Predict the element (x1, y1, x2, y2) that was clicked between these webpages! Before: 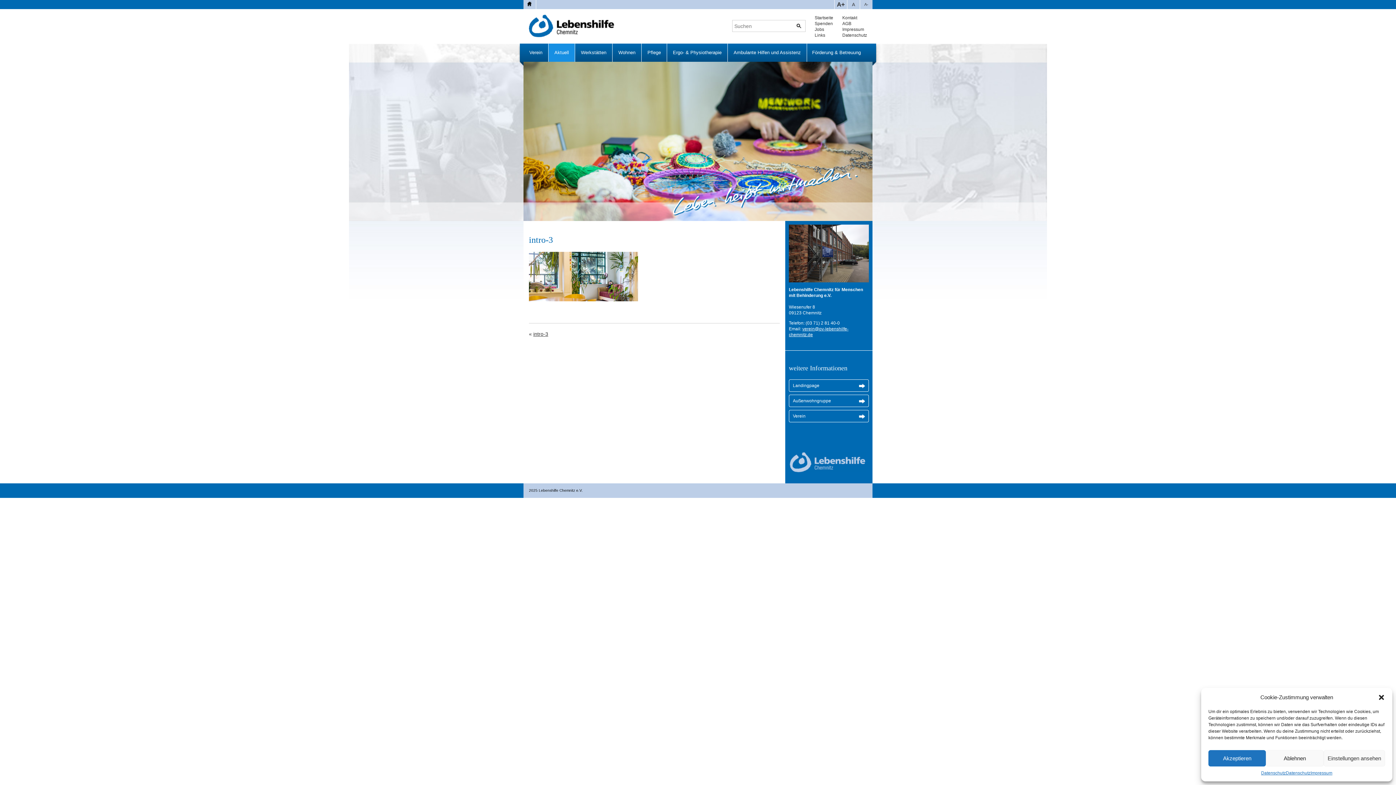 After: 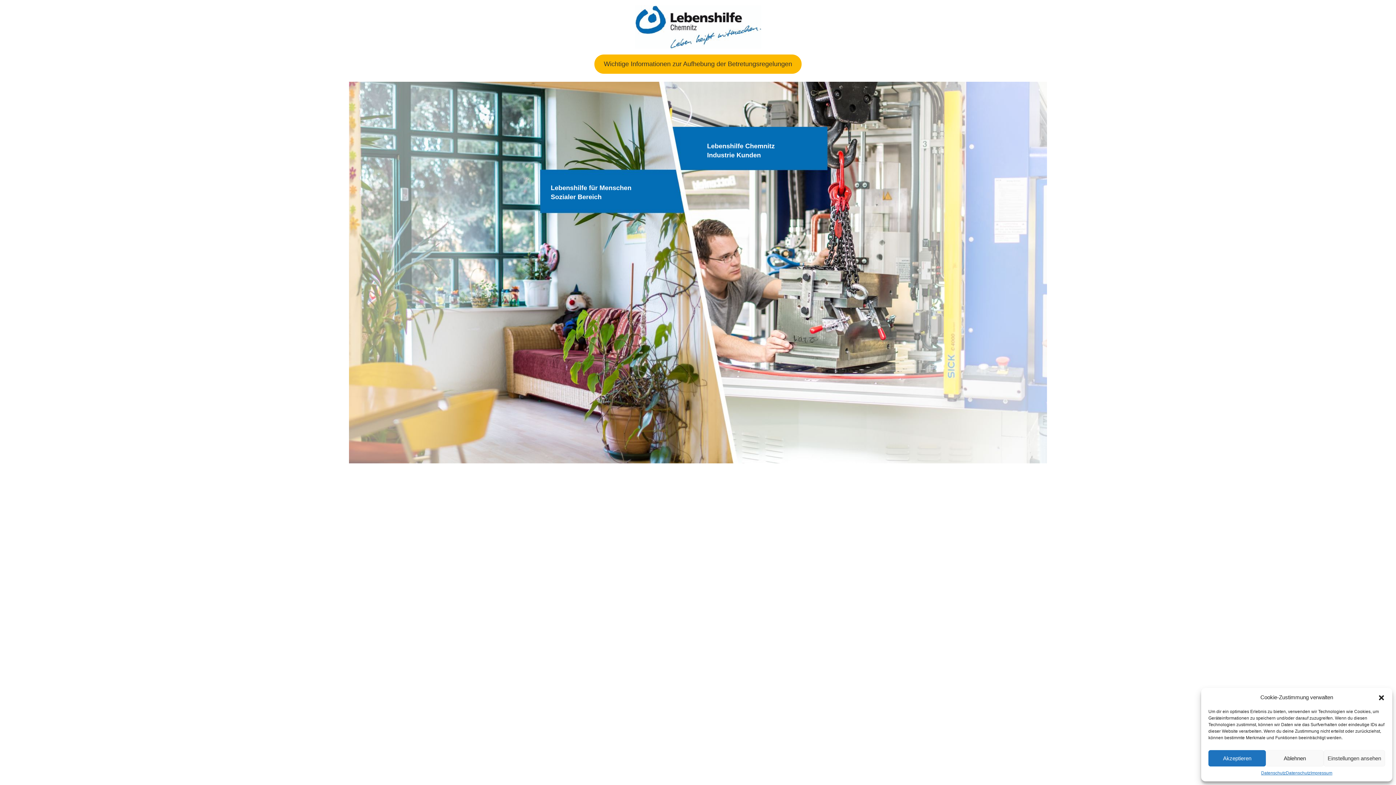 Action: label: Landingpage bbox: (789, 380, 868, 391)